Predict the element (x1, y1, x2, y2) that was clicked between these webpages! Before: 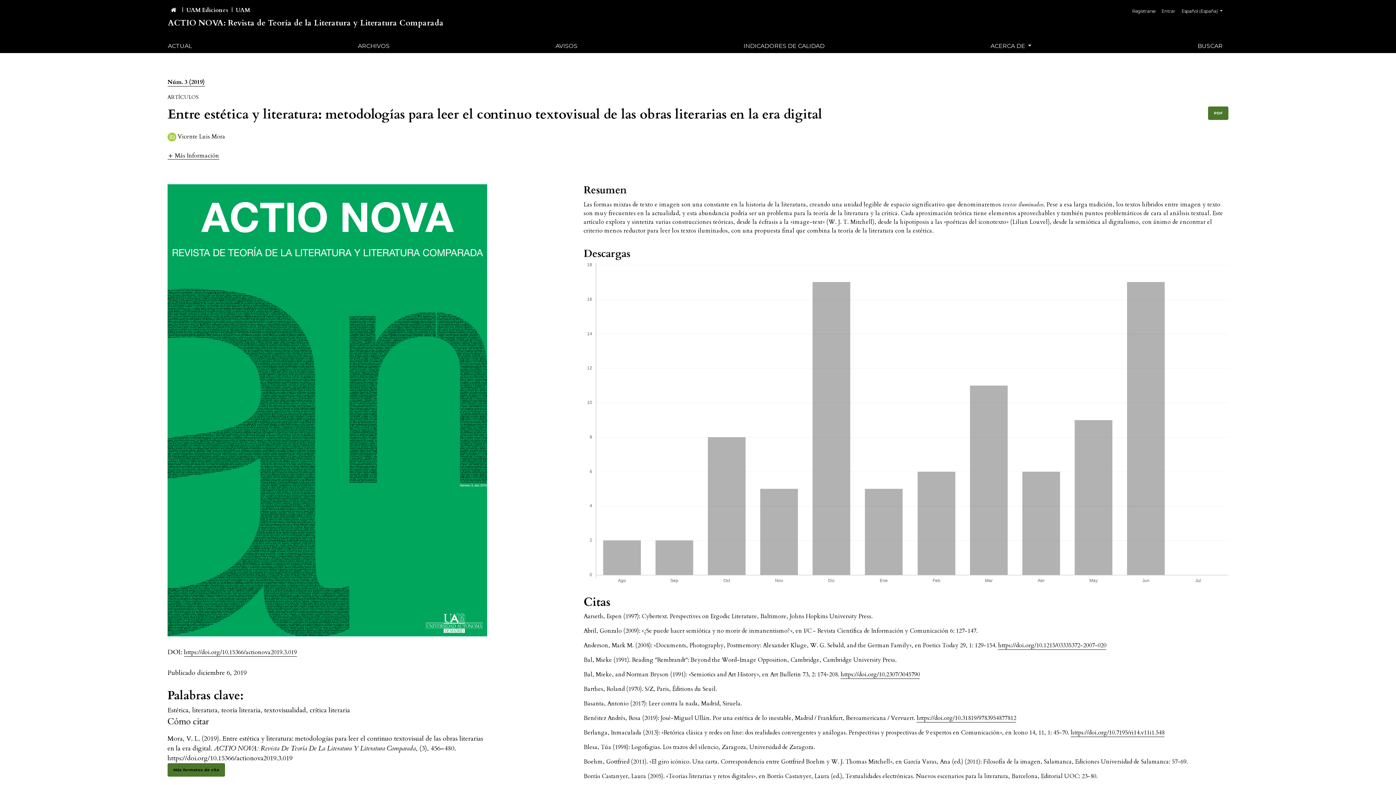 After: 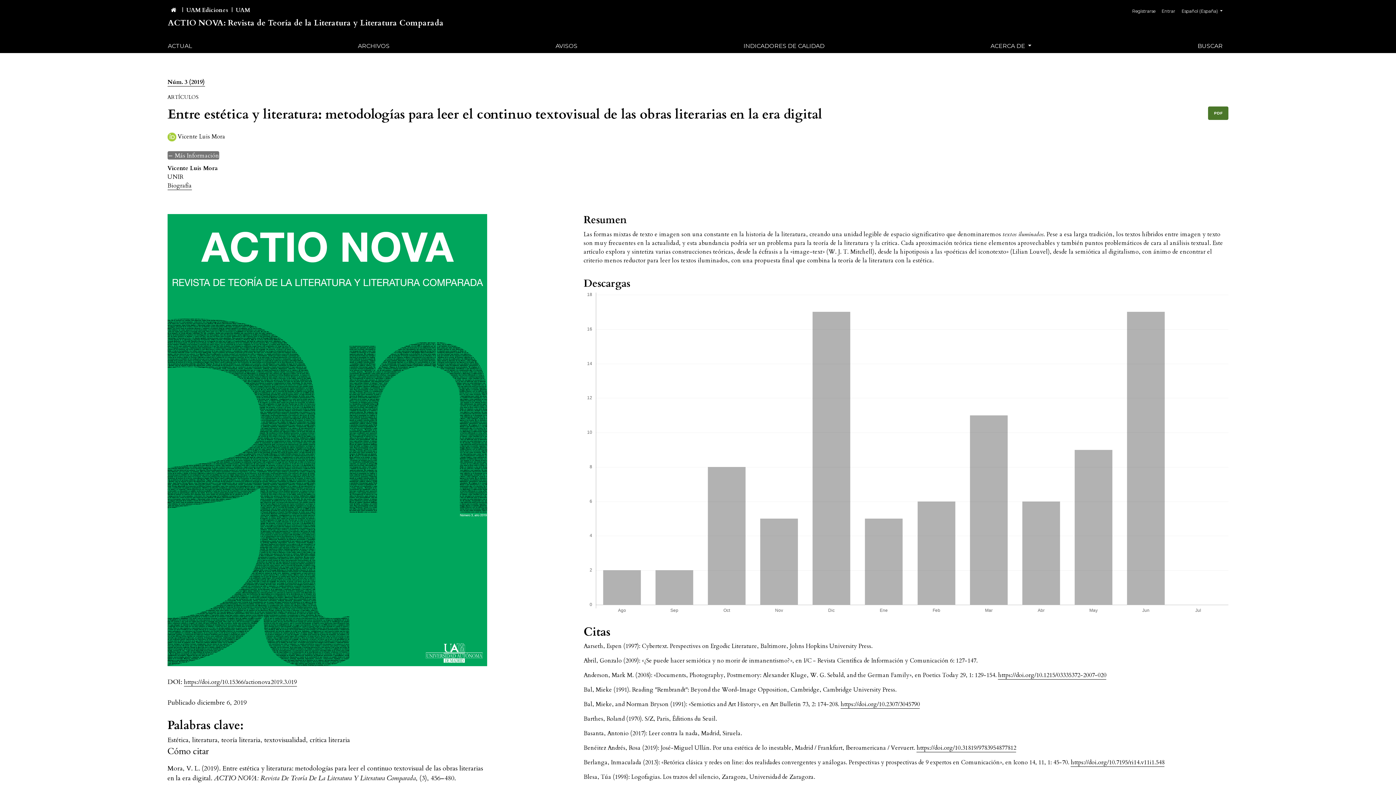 Action: bbox: (167, 151, 219, 159) label:  Más Información